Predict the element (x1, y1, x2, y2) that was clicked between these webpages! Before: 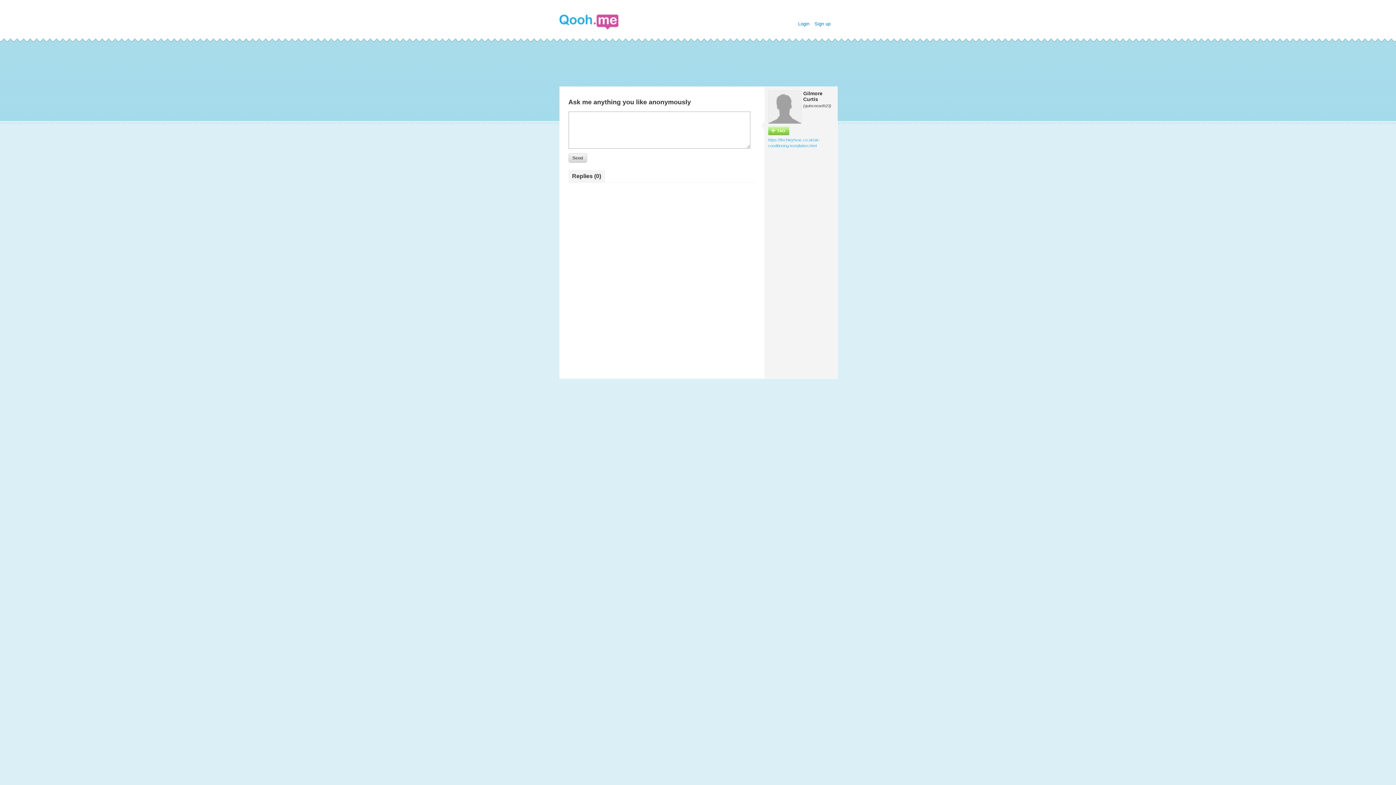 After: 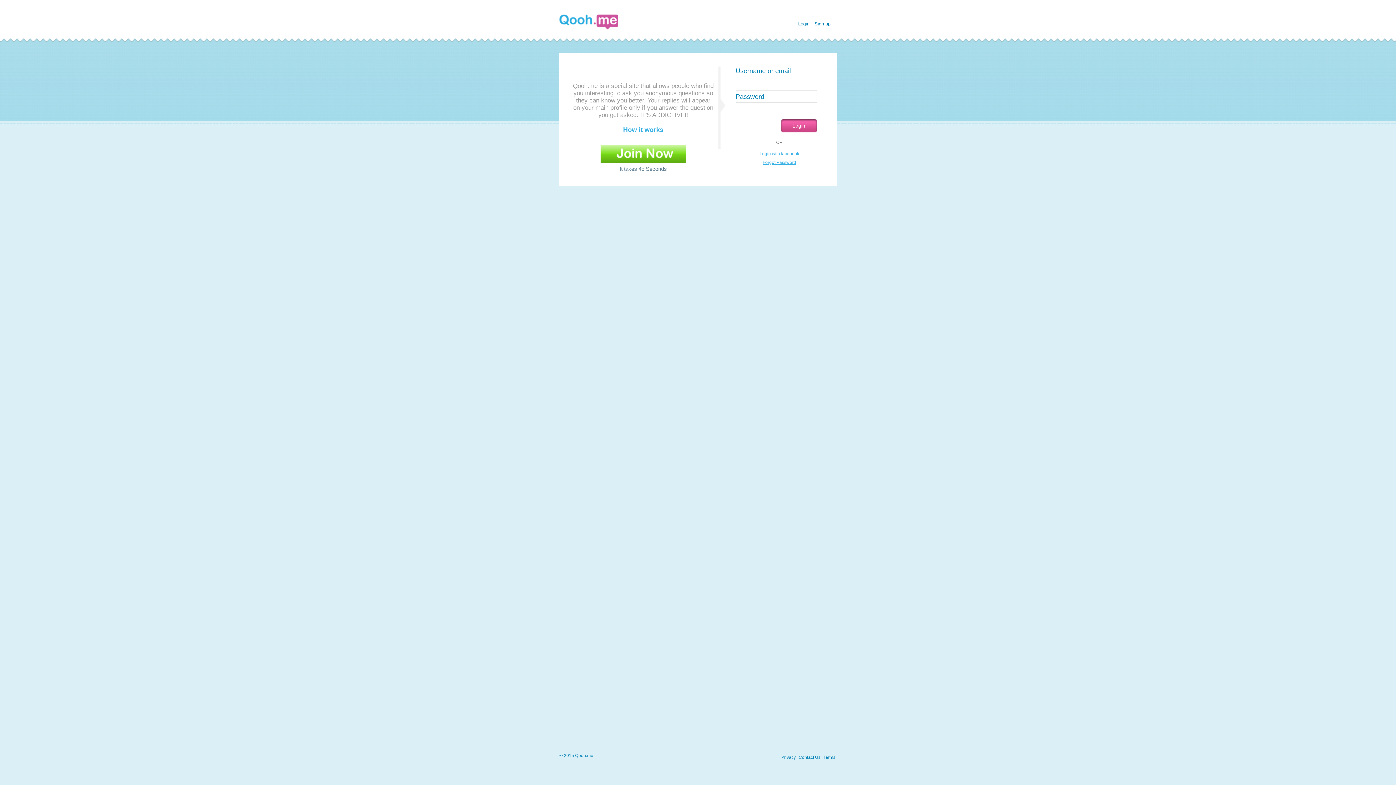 Action: bbox: (798, 21, 809, 26) label: Login